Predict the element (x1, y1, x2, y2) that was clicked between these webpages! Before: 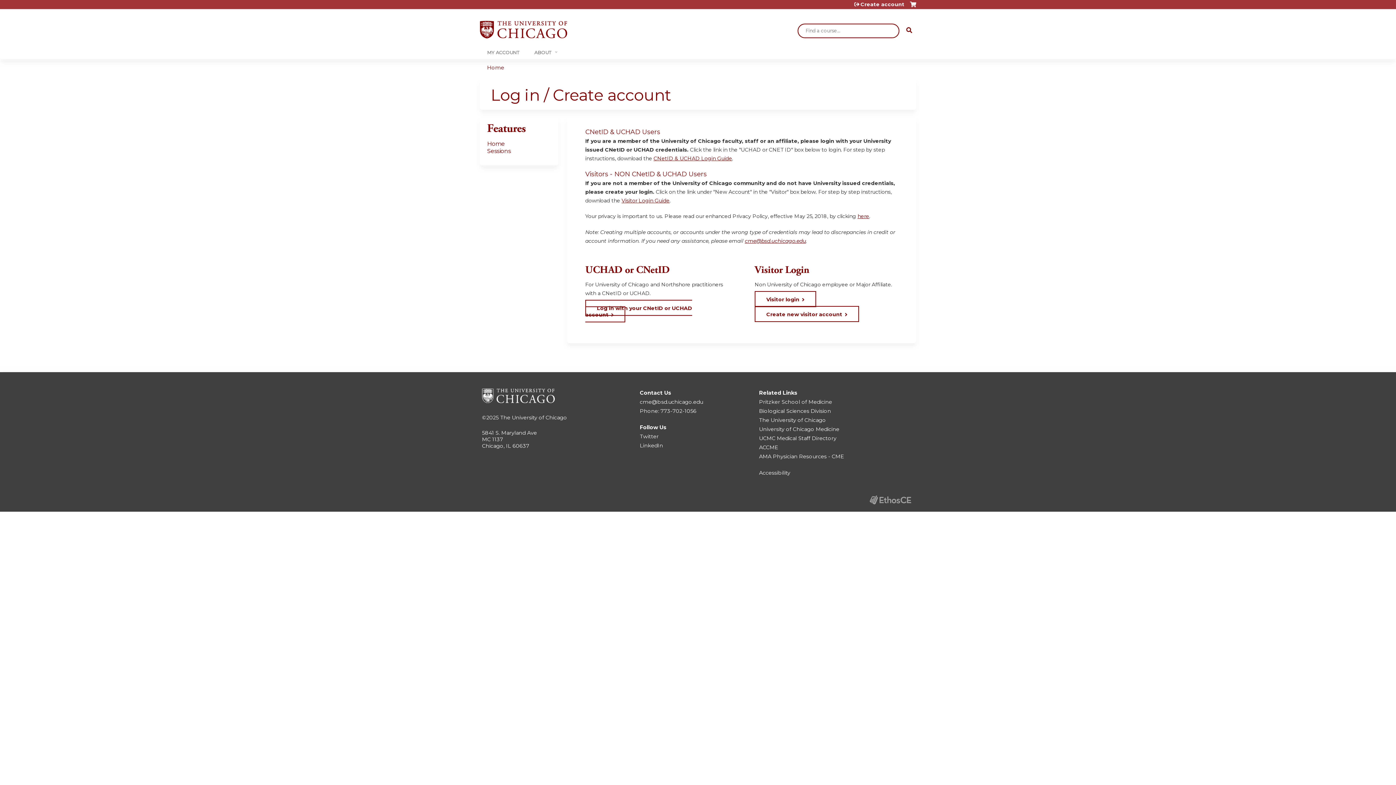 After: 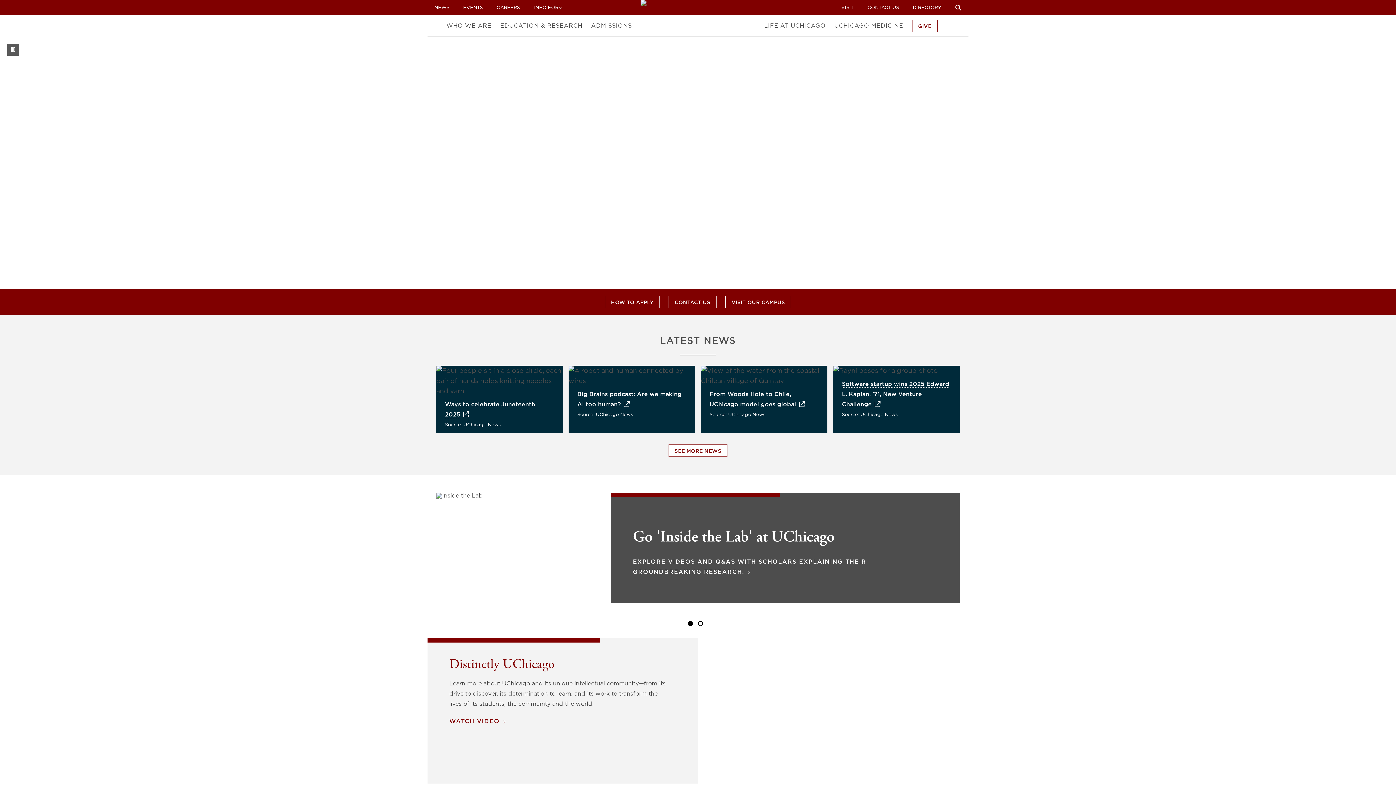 Action: label: The University of Chicago bbox: (500, 414, 567, 420)